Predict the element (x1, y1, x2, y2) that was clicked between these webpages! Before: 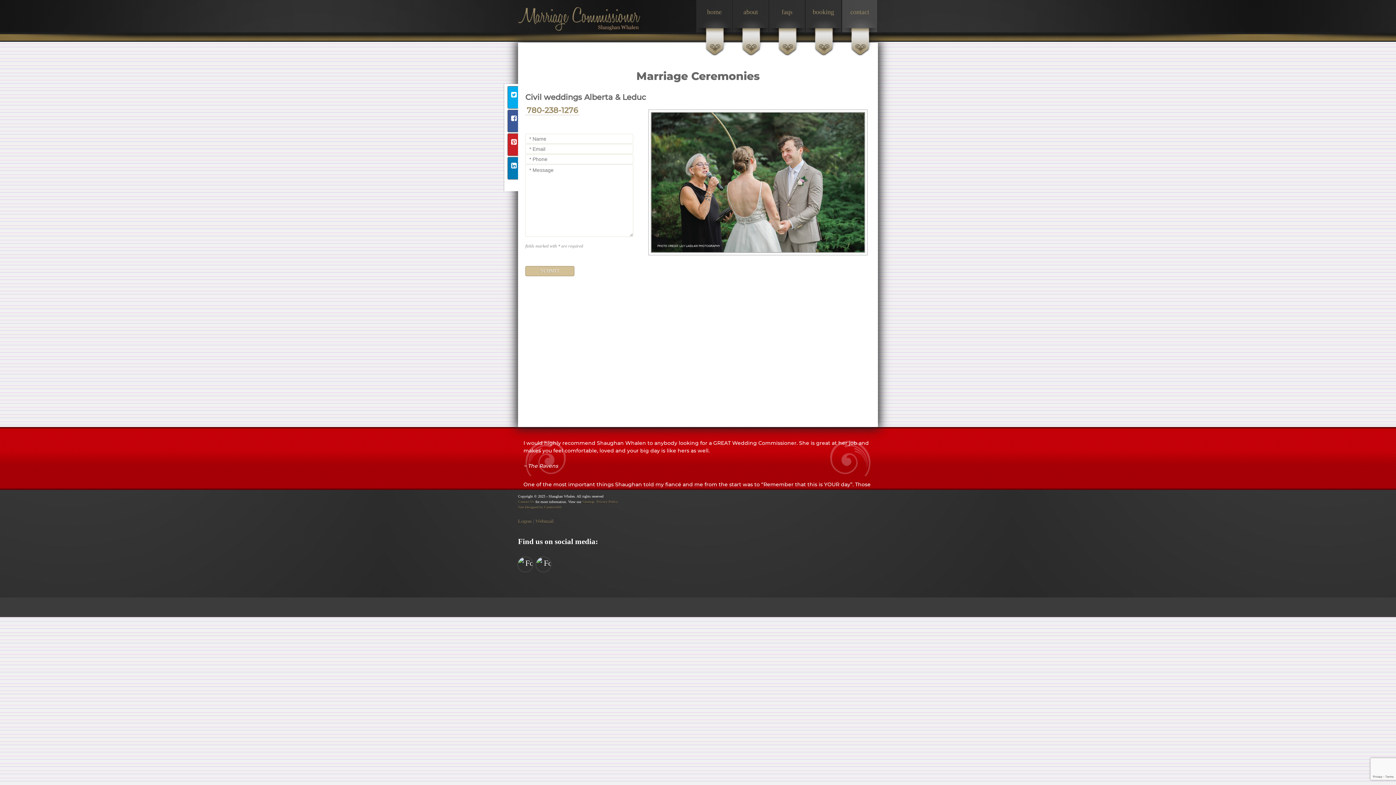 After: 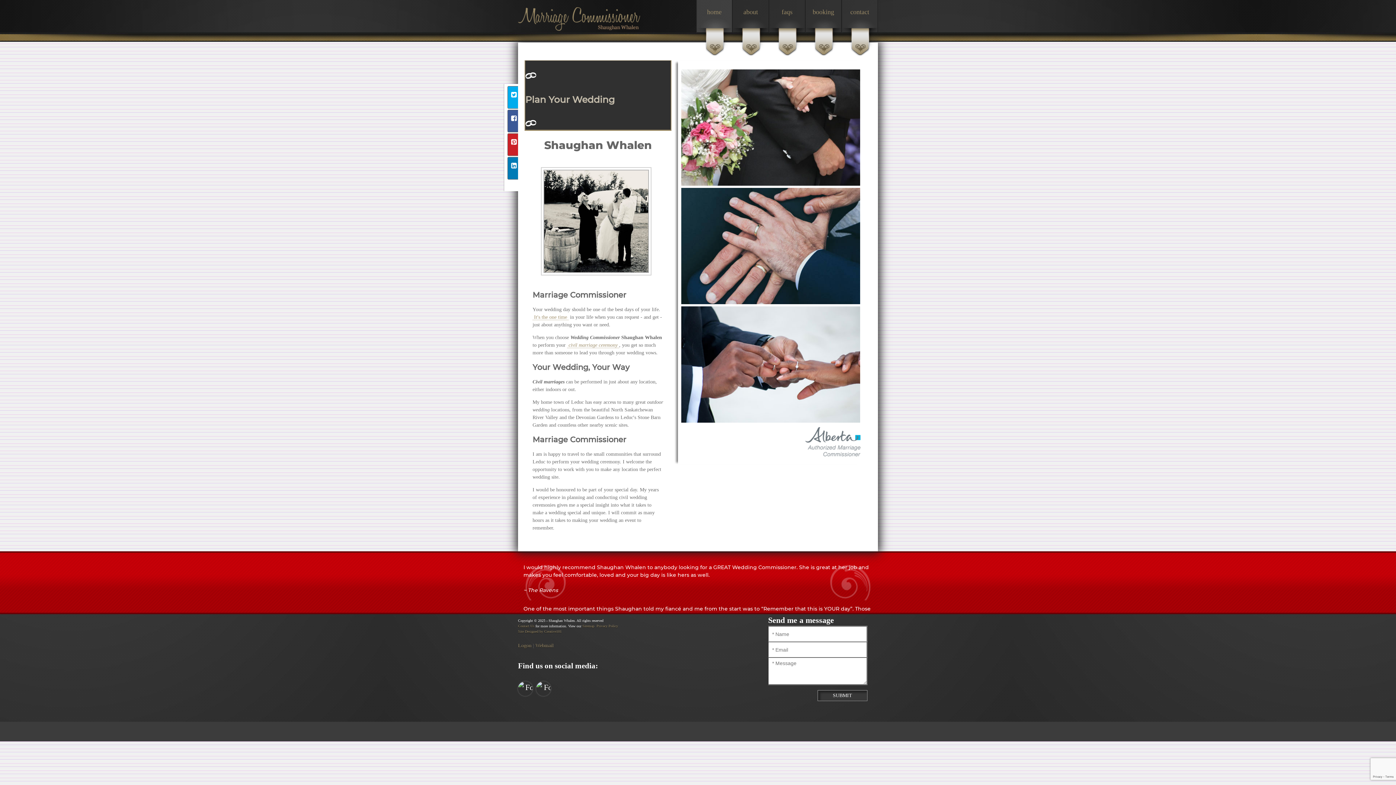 Action: bbox: (518, 26, 640, 32)